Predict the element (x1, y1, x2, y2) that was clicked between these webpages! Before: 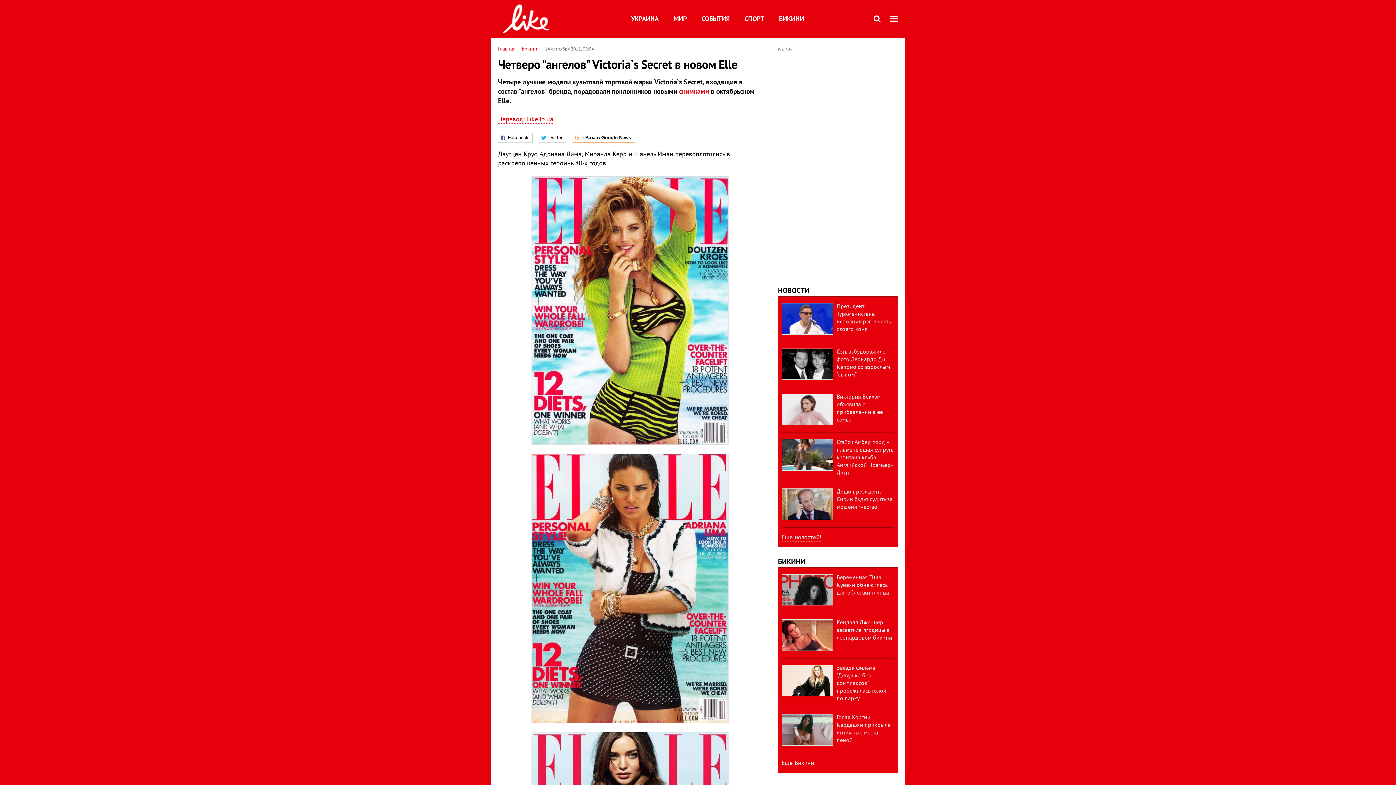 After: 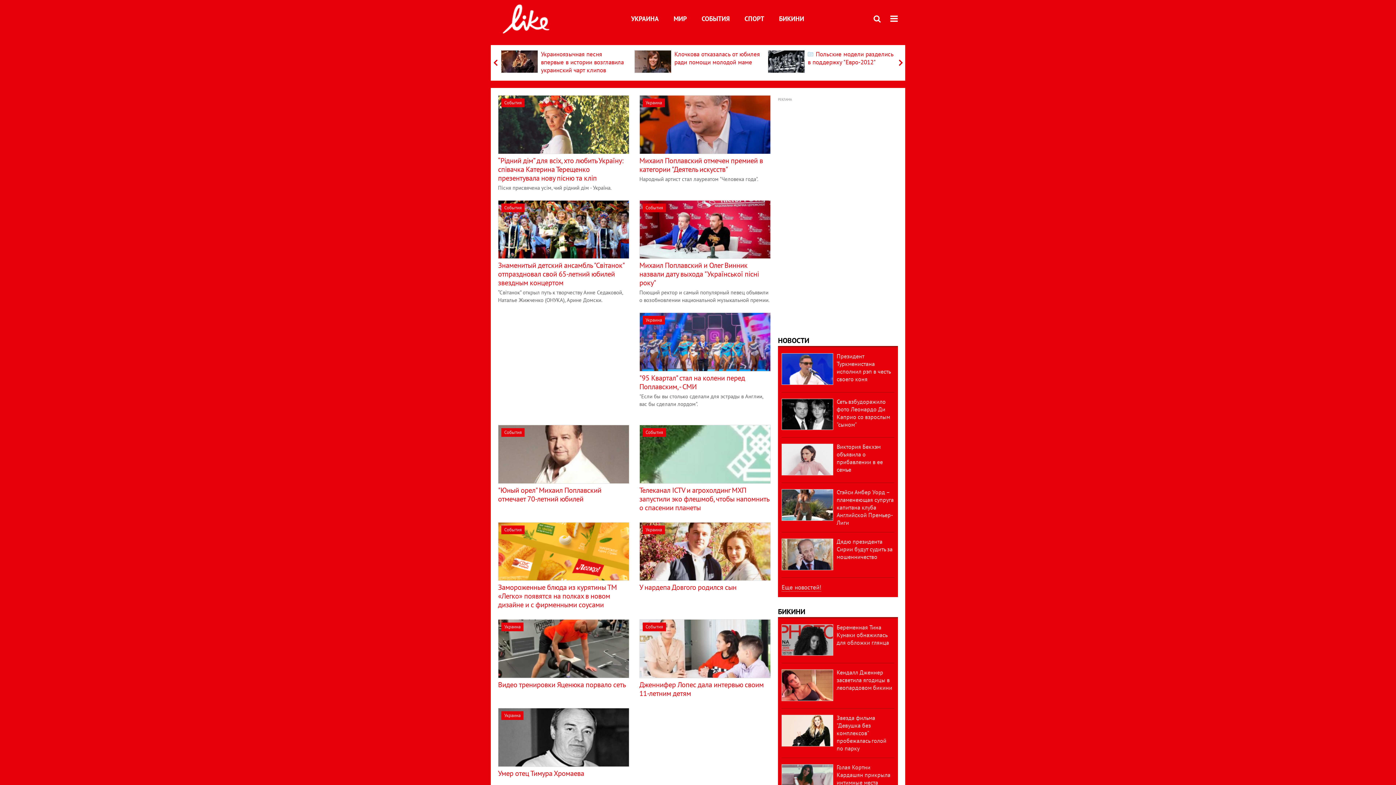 Action: bbox: (501, 4, 549, 33)